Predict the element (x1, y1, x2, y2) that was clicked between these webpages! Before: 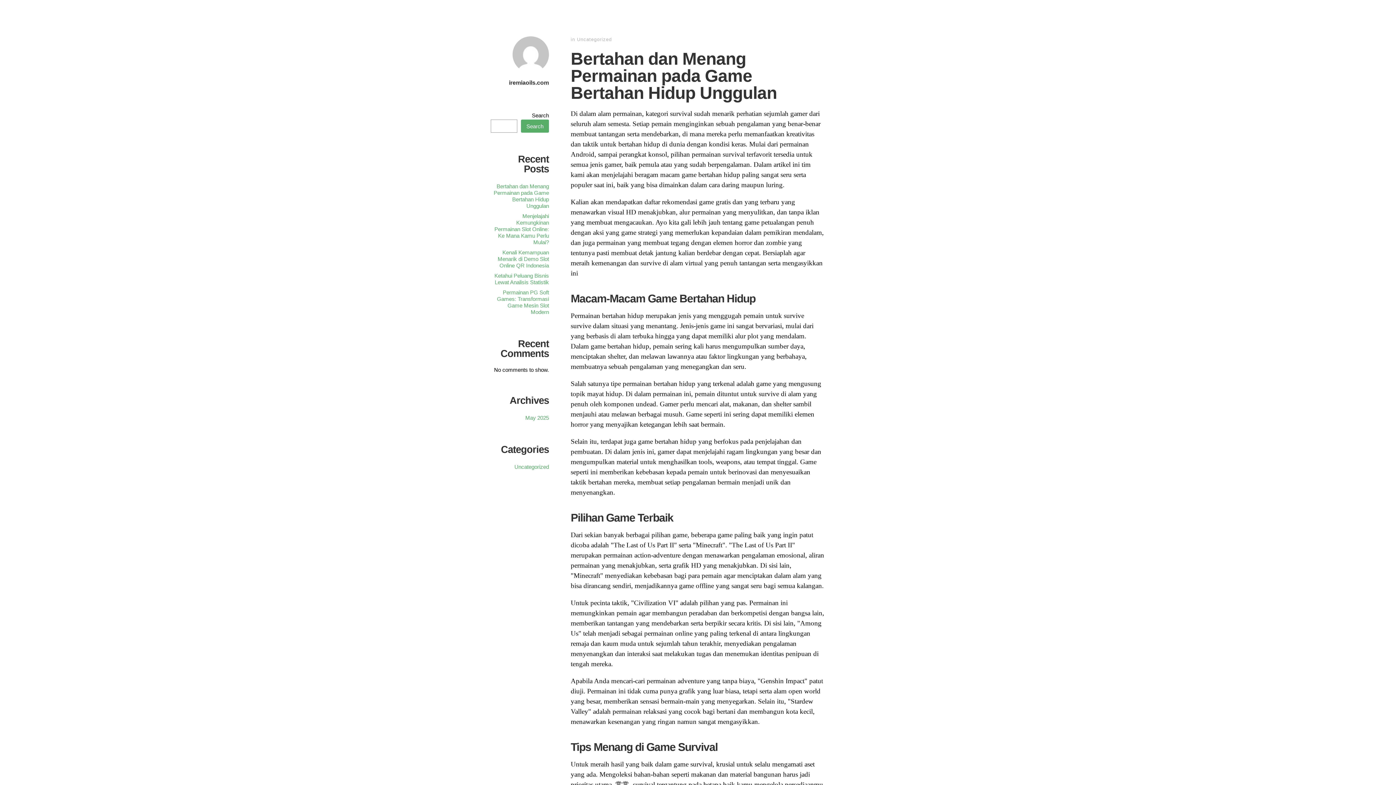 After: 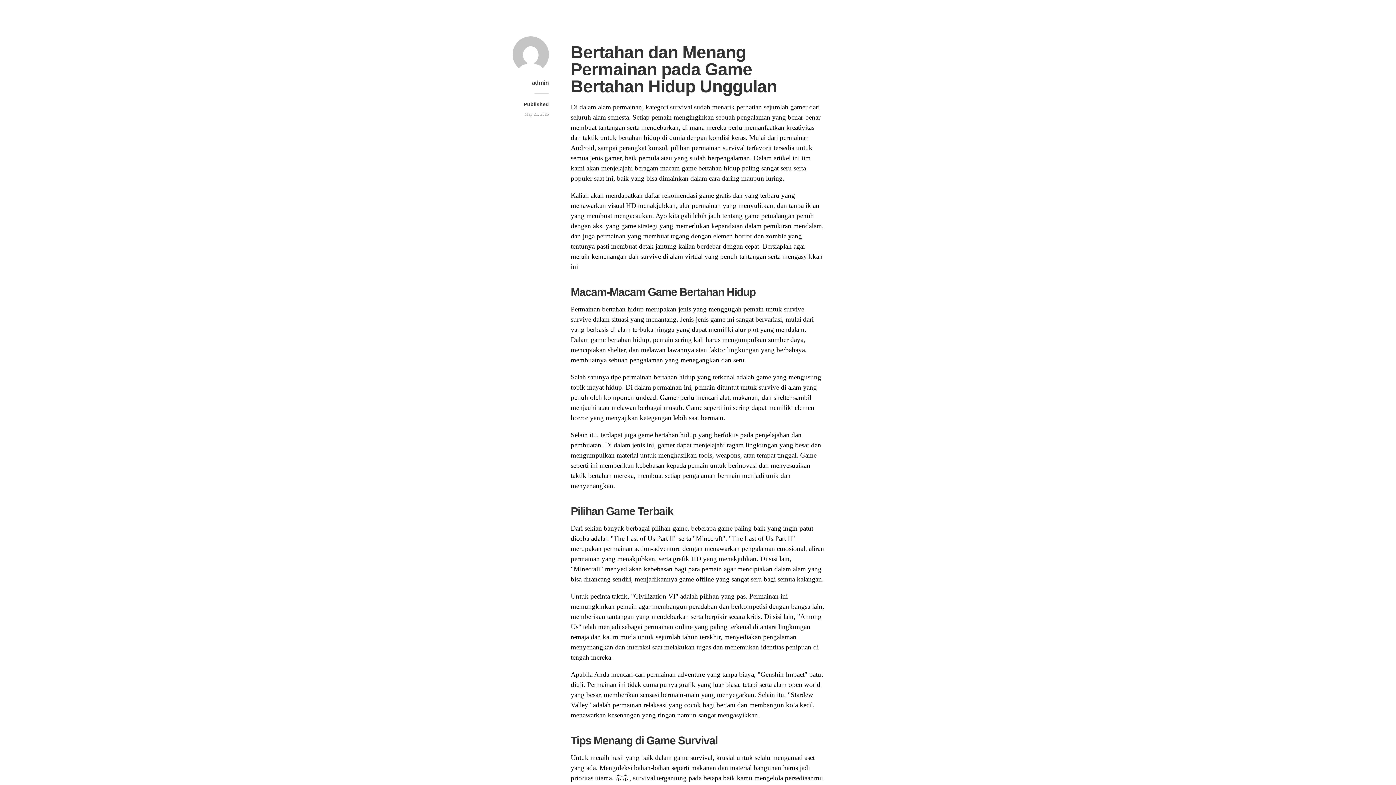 Action: label: Bertahan dan Menang Permainan pada Game Bertahan Hidup Unggulan bbox: (493, 183, 549, 209)